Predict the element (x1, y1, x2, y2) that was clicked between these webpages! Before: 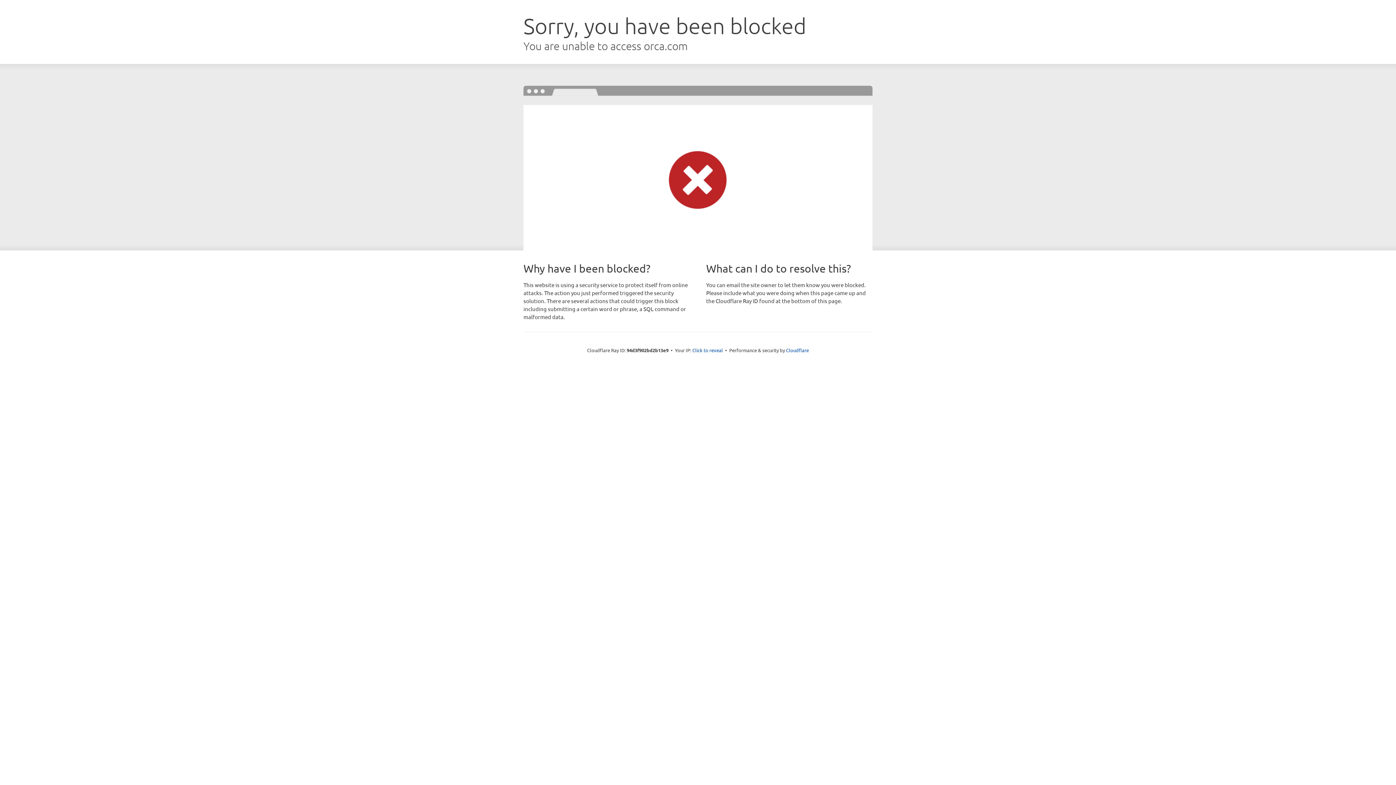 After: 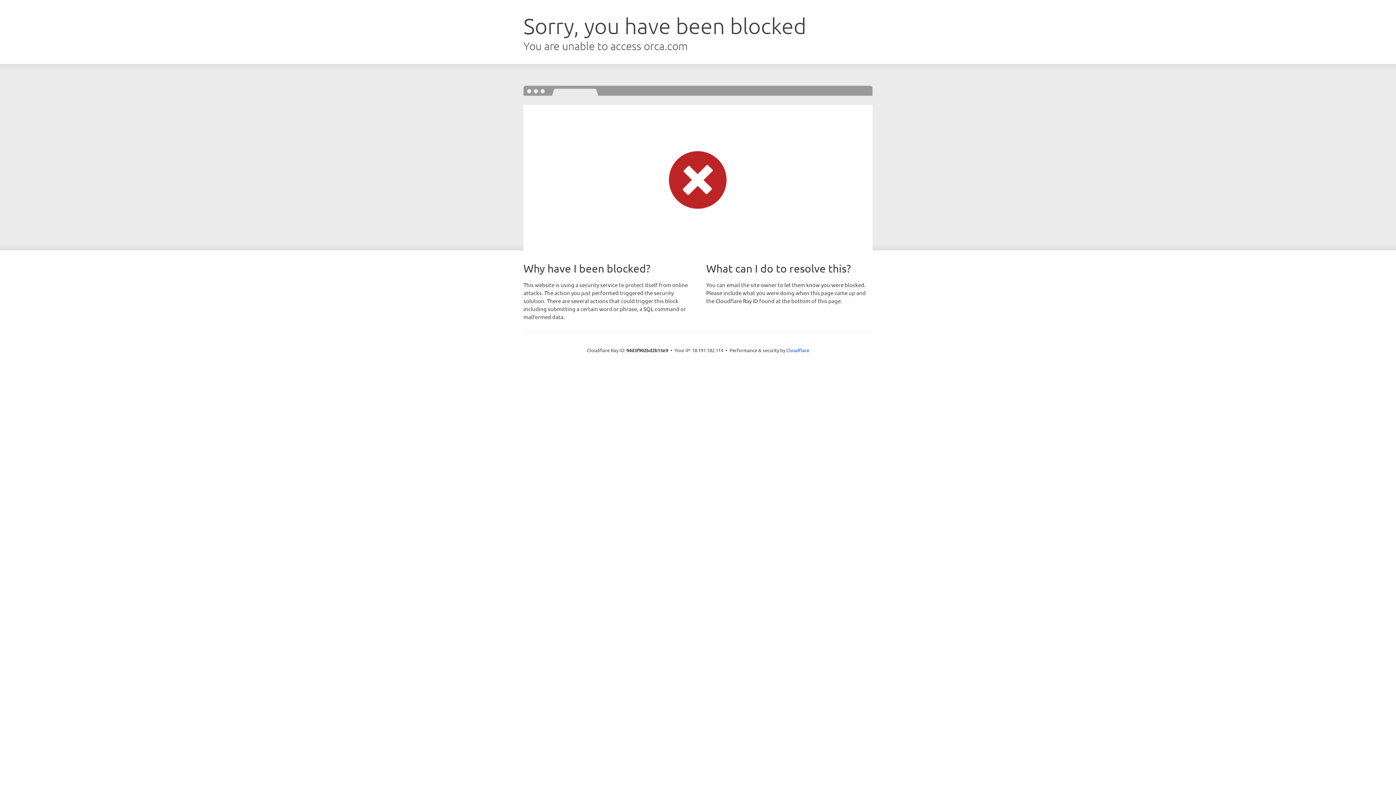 Action: bbox: (692, 346, 723, 353) label: Click to reveal